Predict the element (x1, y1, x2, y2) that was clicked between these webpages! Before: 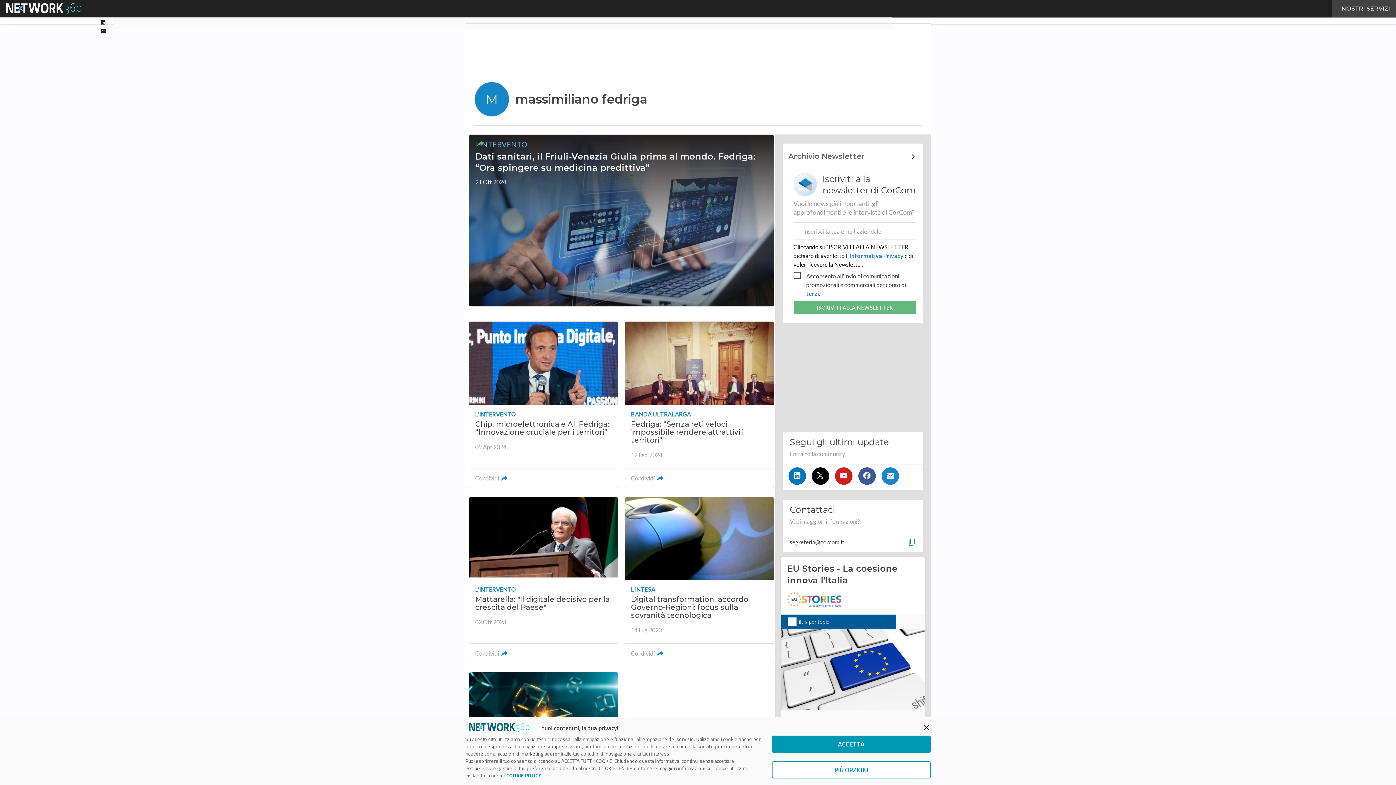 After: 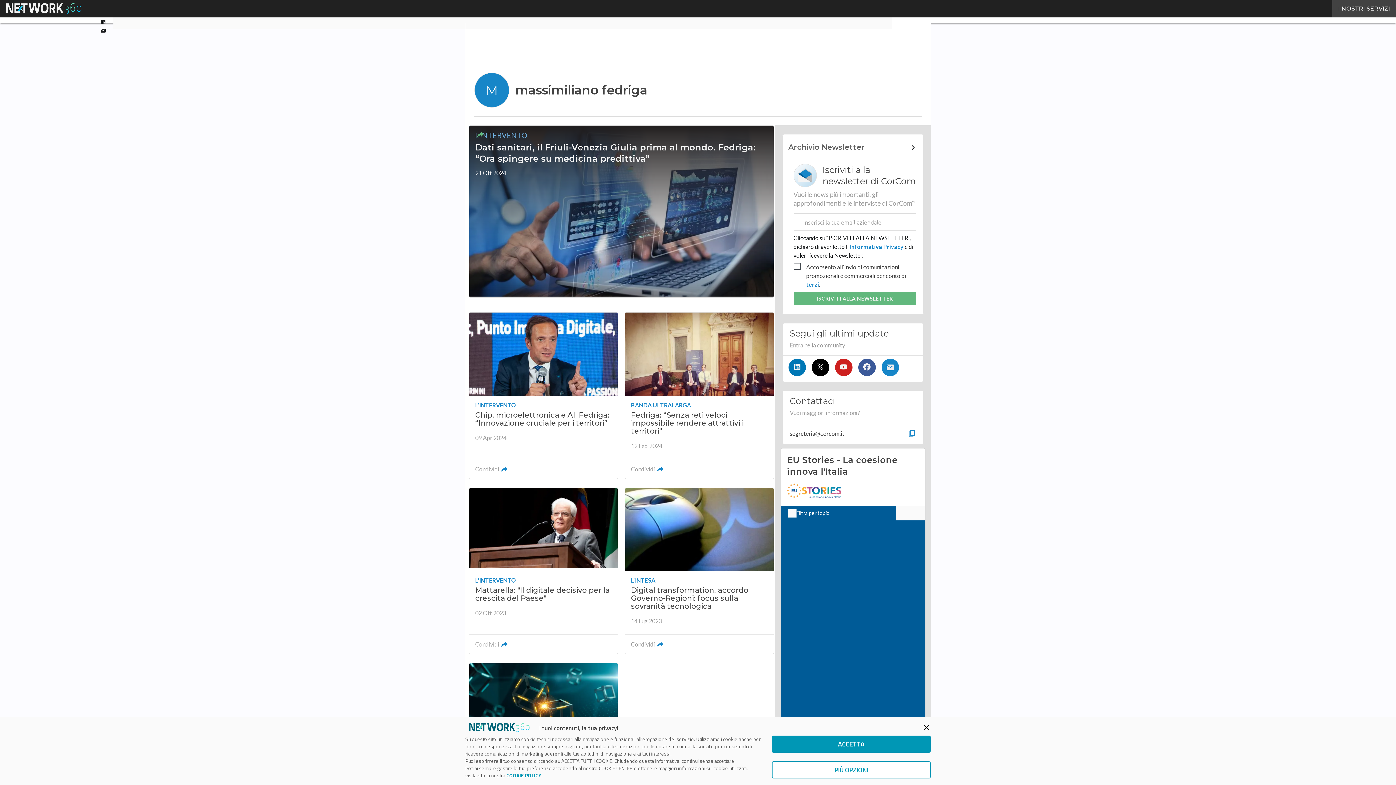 Action: label: COOKIE POLICY bbox: (506, 772, 541, 779)